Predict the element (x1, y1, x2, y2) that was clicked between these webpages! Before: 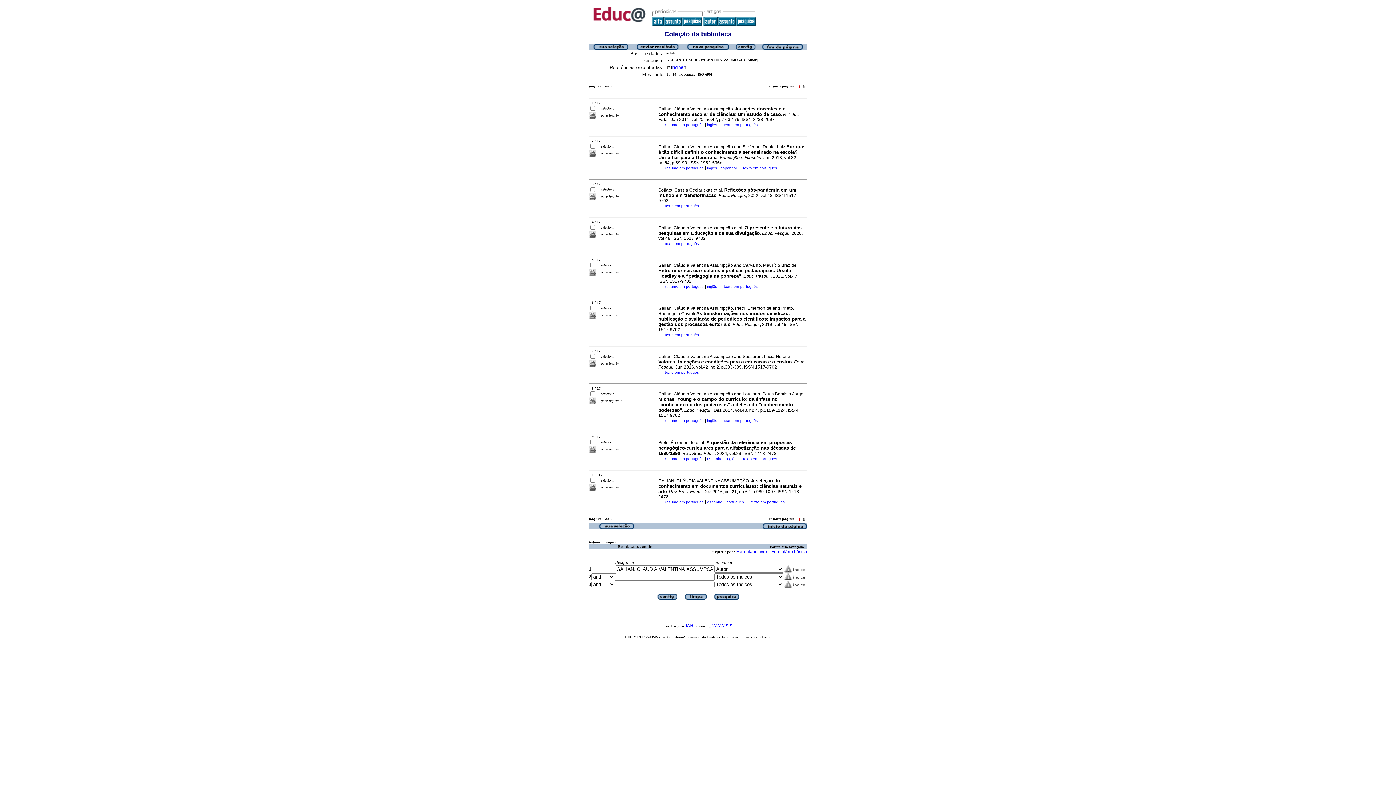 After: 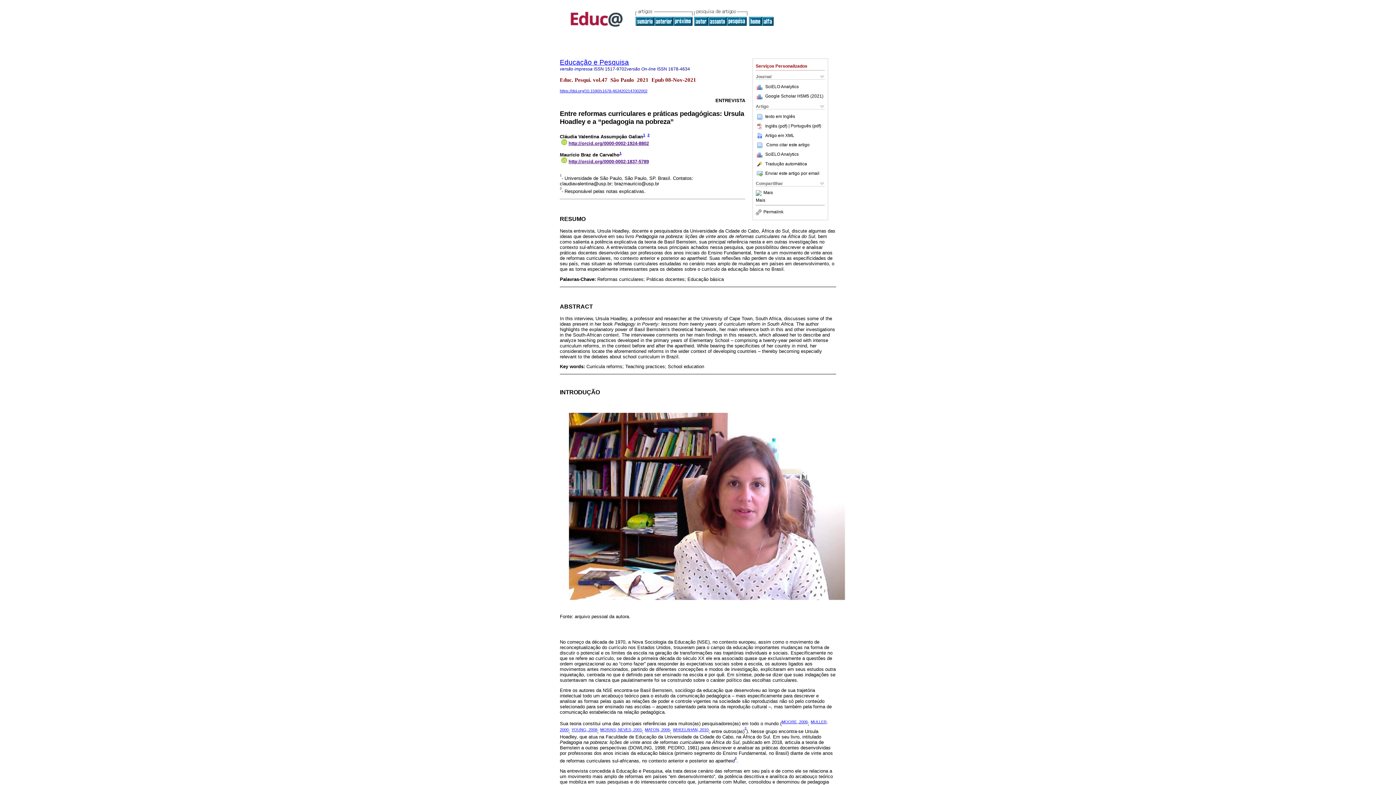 Action: label: texto em português bbox: (724, 284, 758, 288)